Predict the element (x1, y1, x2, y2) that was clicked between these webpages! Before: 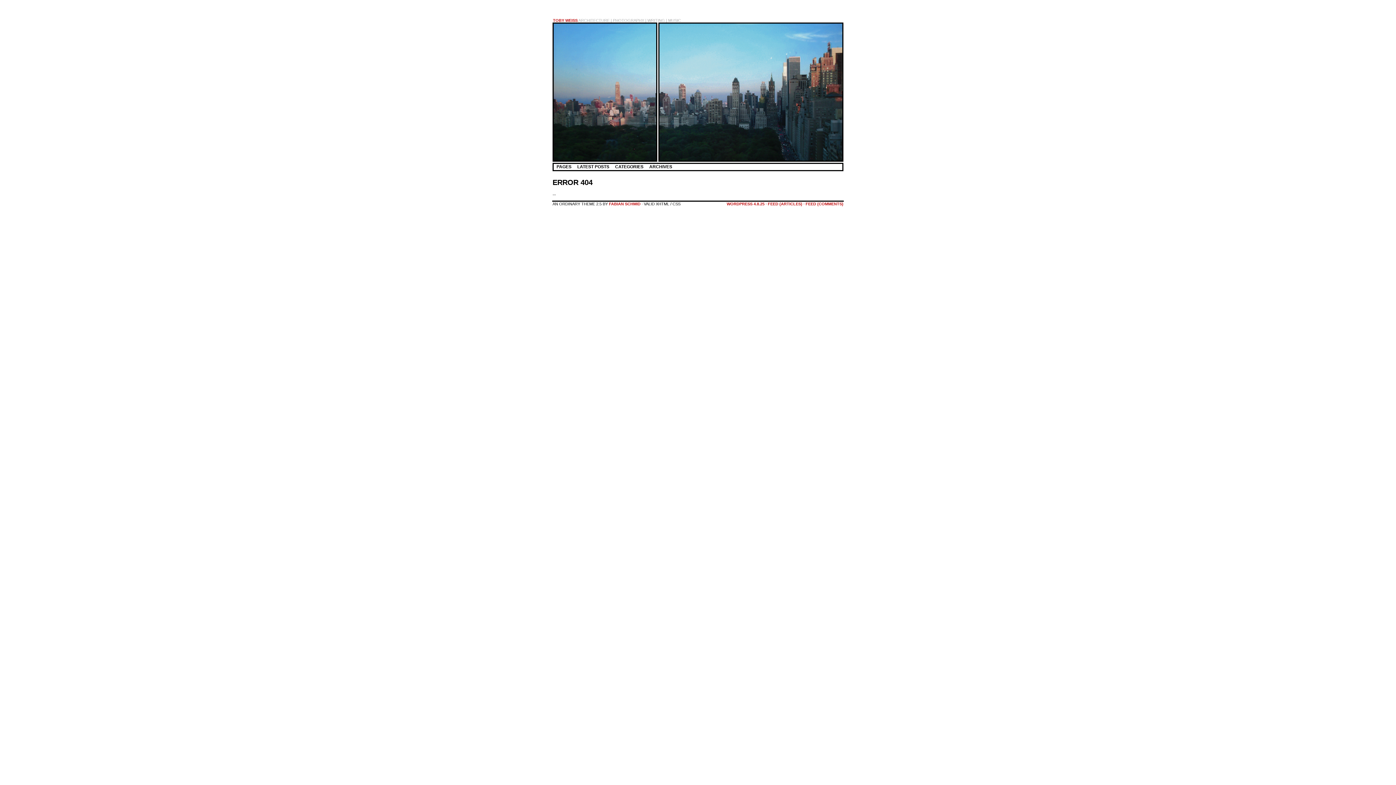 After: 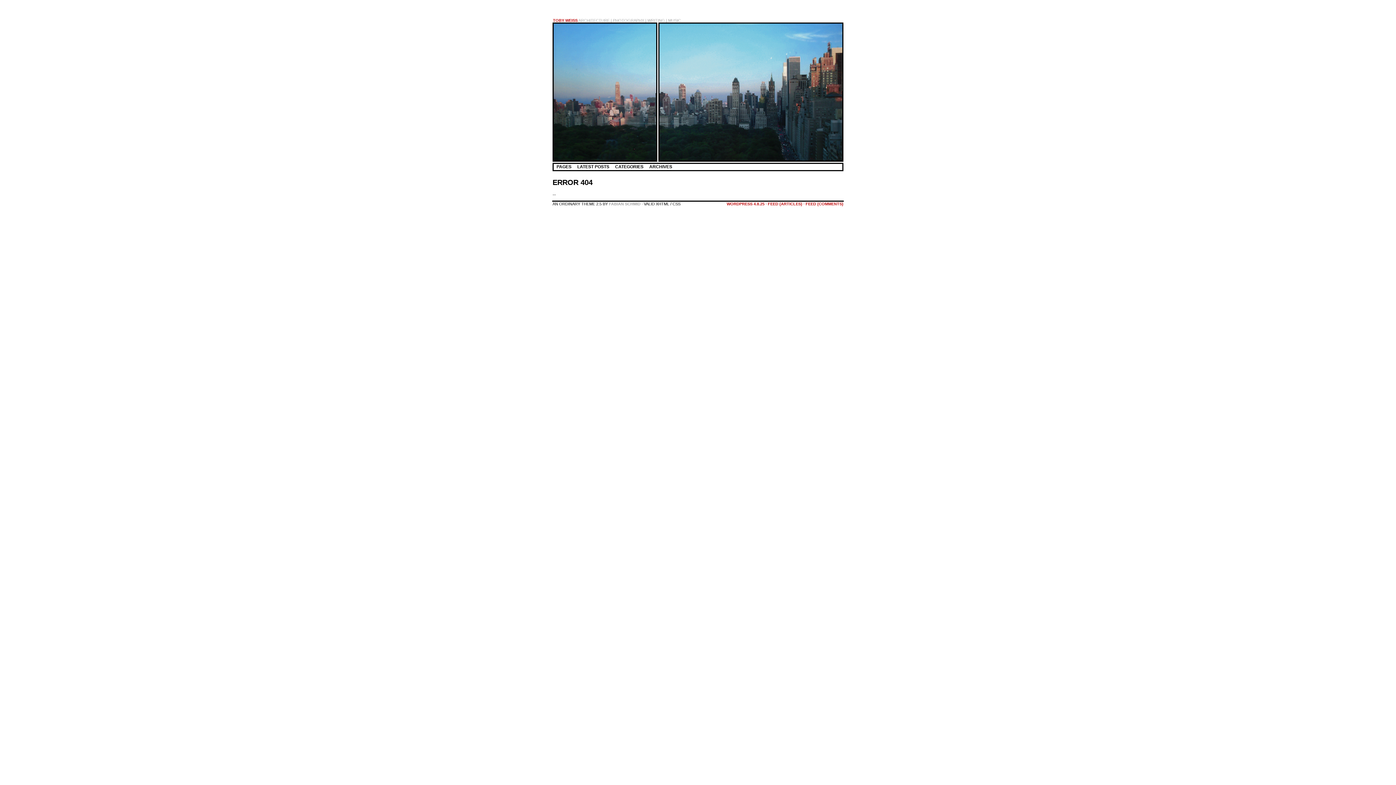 Action: label: FABIAN SCHMID bbox: (609, 201, 640, 206)